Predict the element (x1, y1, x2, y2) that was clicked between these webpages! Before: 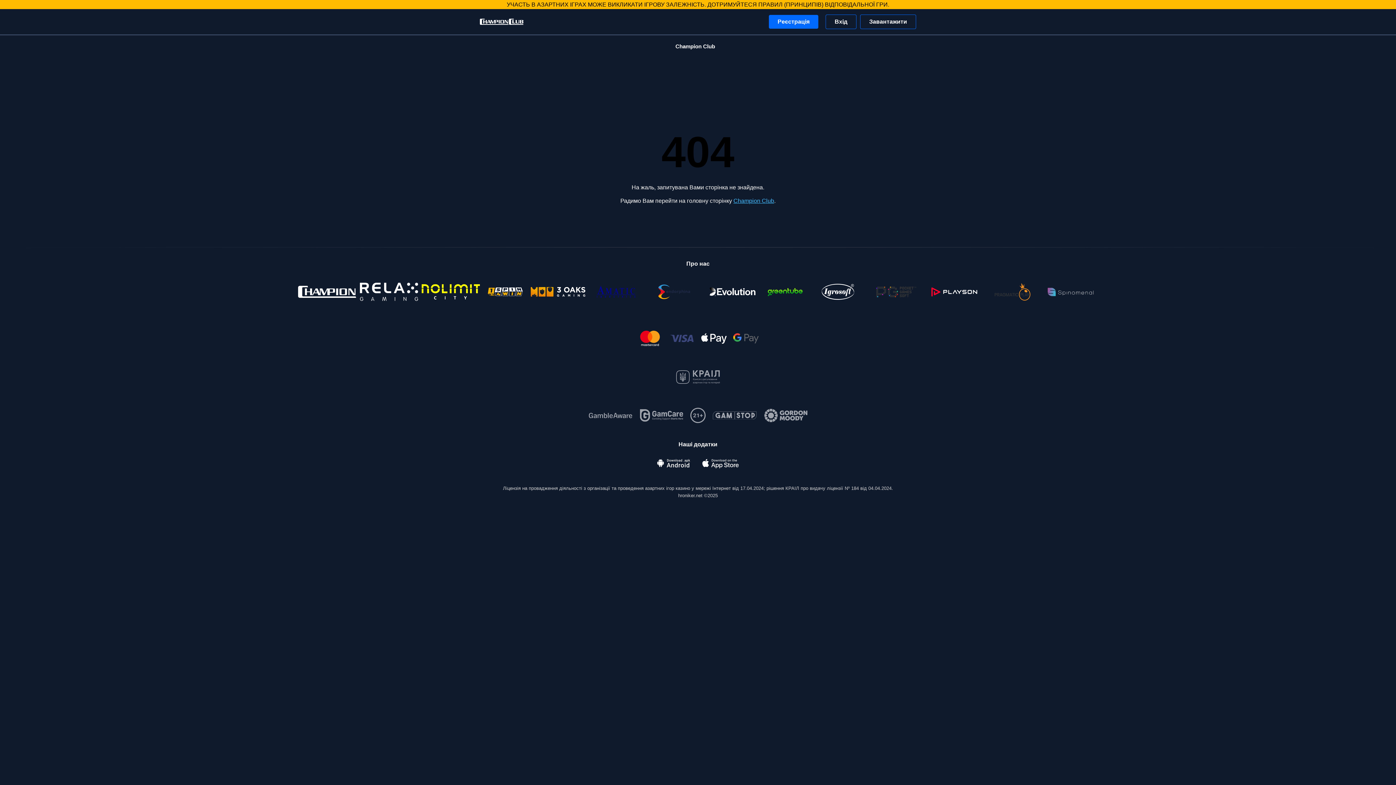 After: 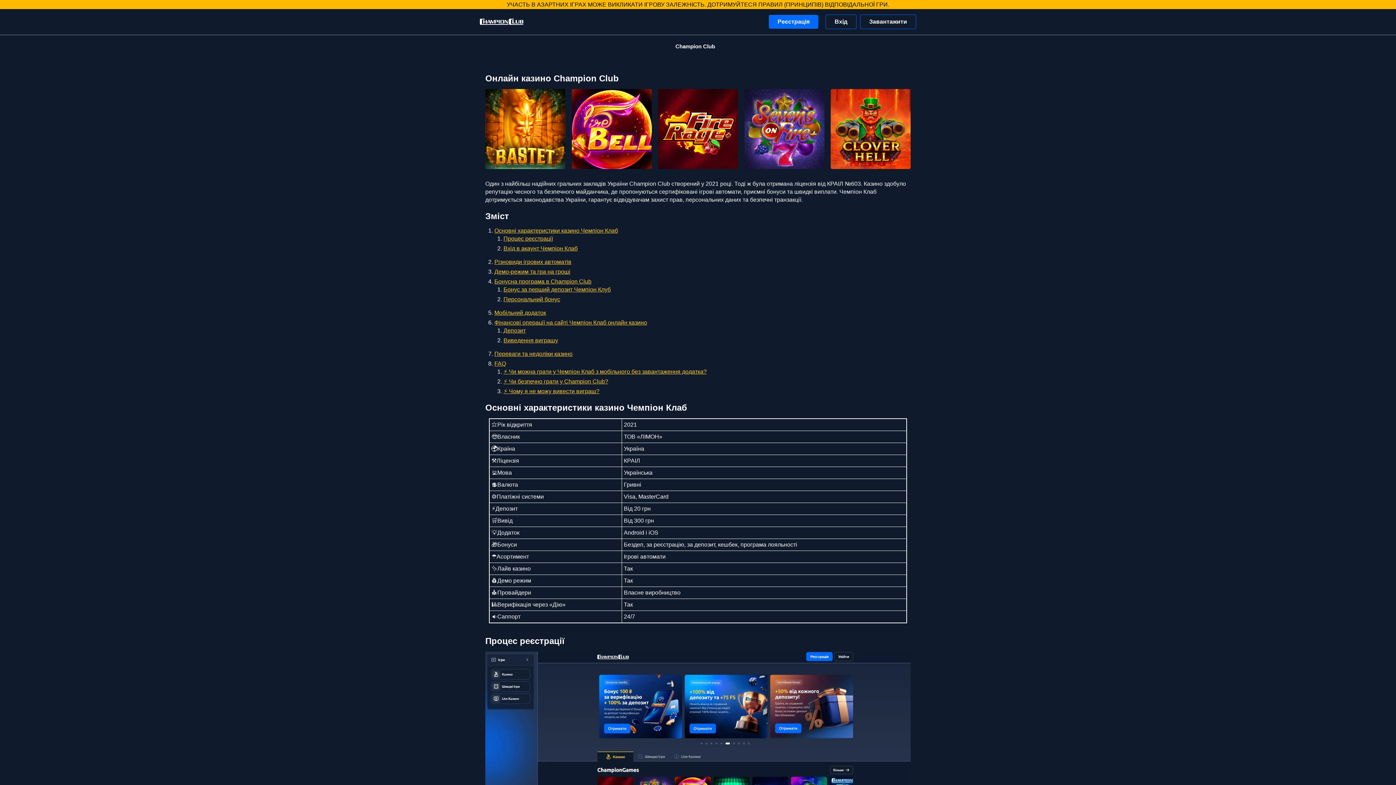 Action: label: Champion Club bbox: (675, 40, 720, 53)